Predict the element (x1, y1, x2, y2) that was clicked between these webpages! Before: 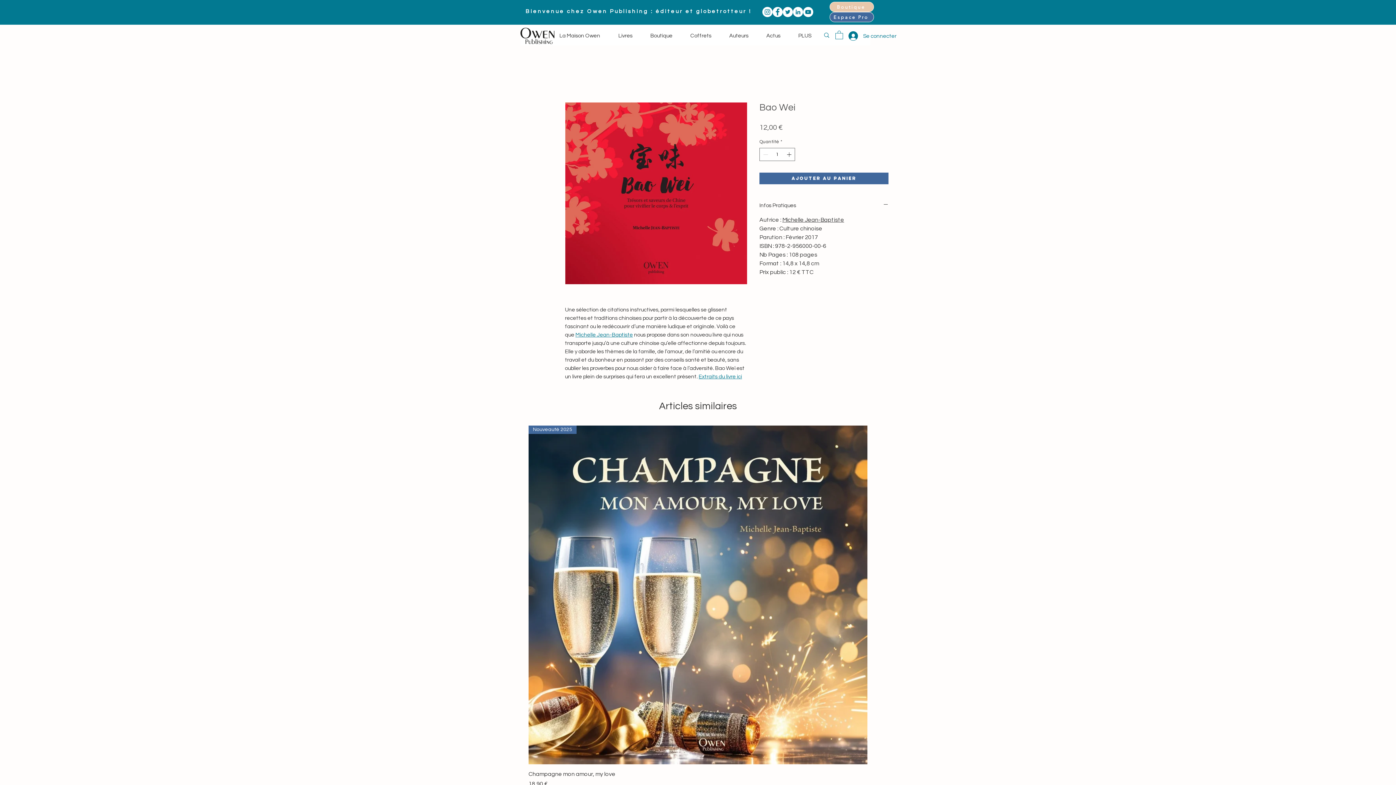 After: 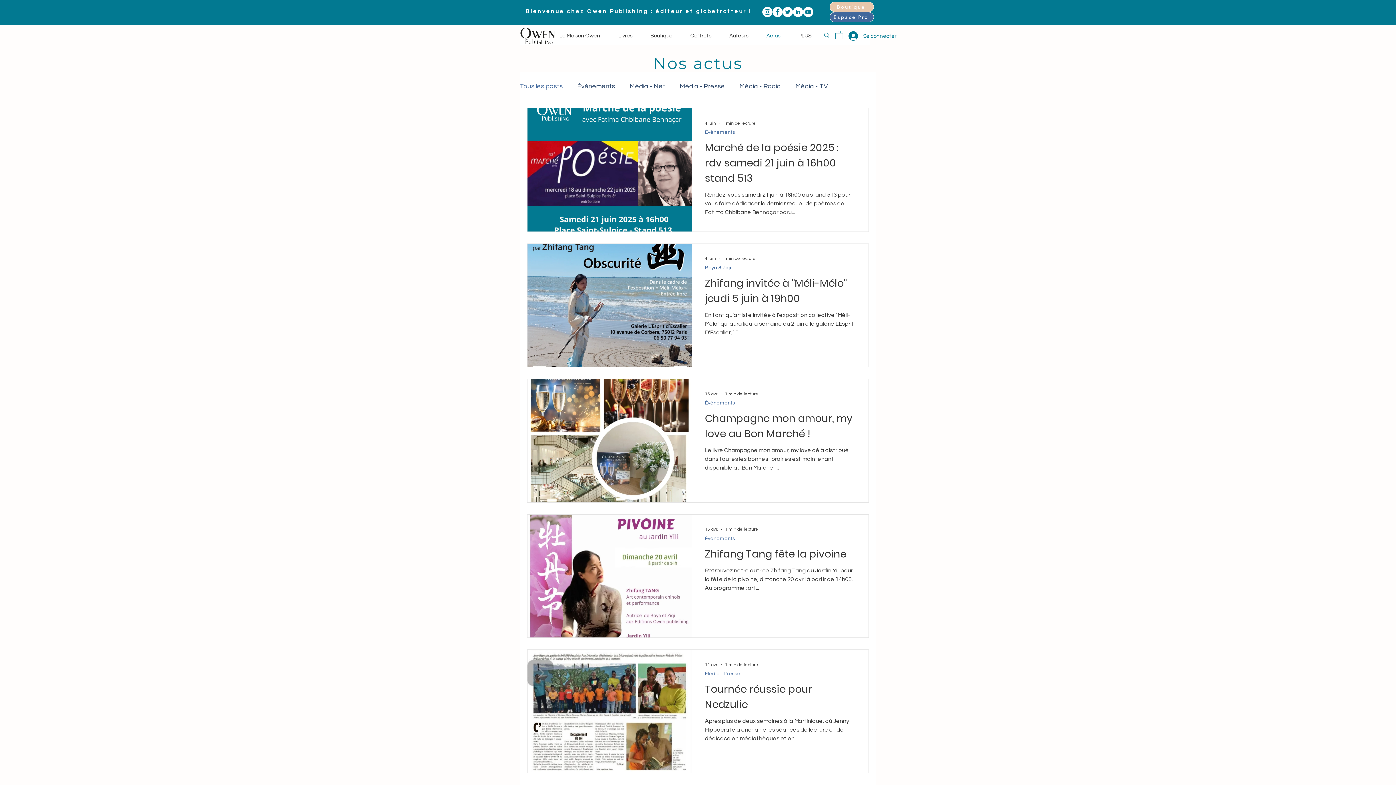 Action: label: Actus bbox: (761, 30, 793, 41)